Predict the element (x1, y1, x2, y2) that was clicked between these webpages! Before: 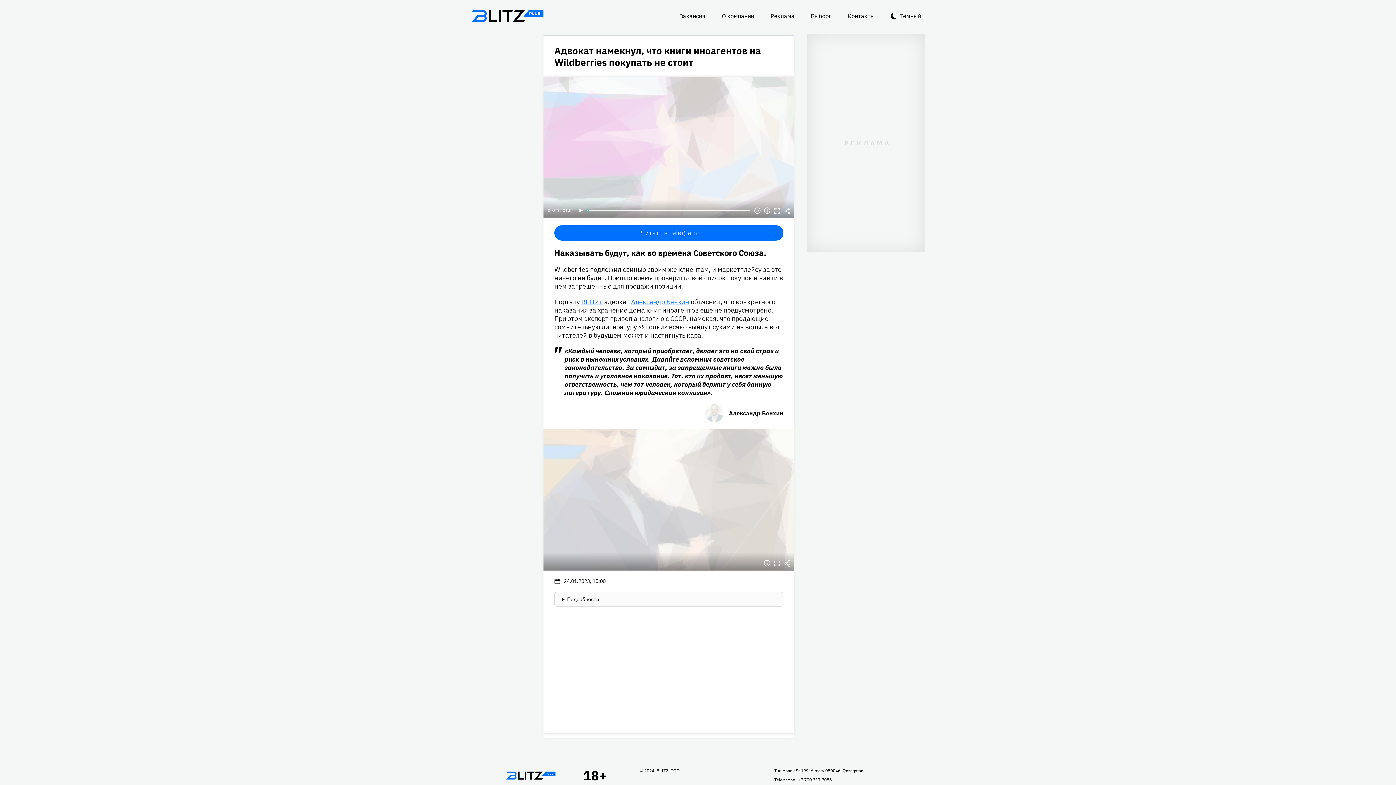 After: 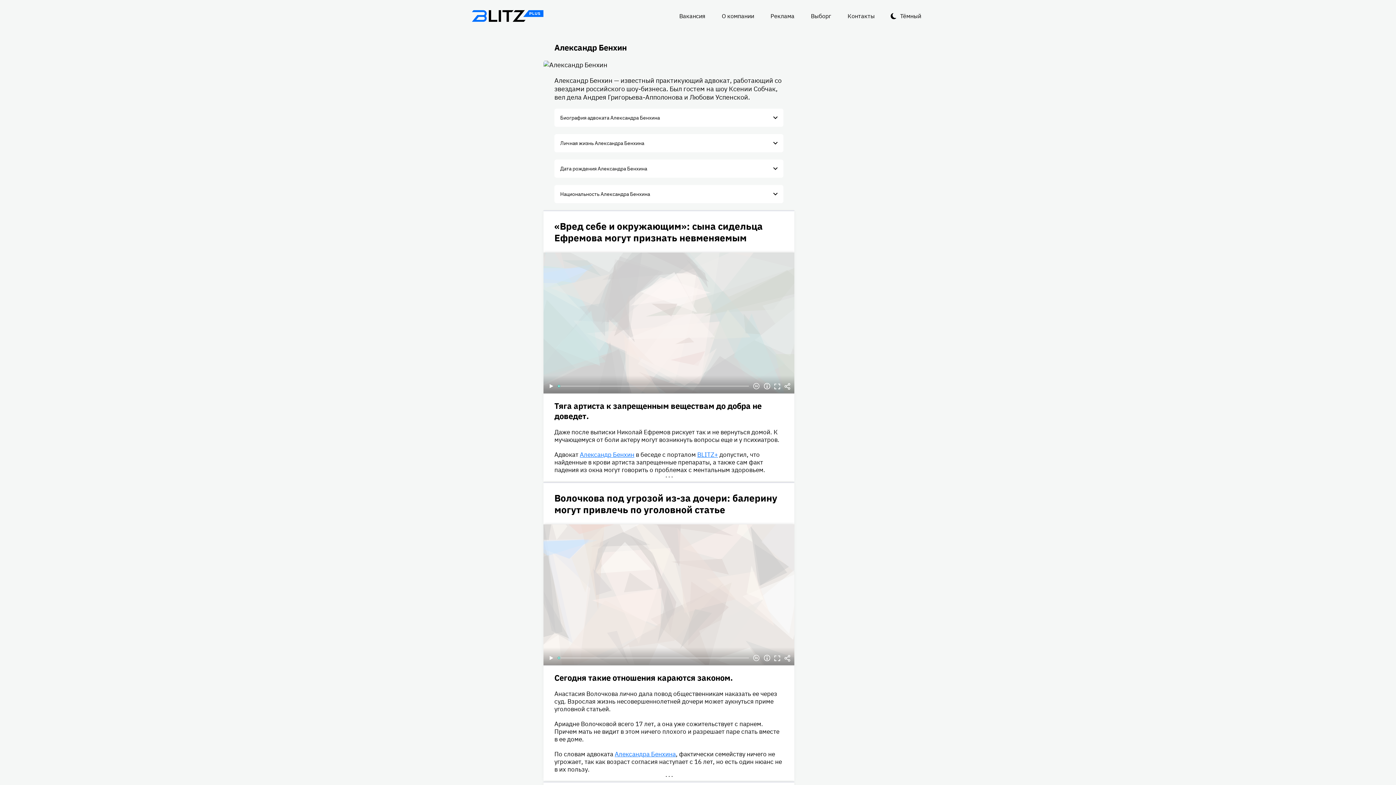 Action: bbox: (729, 409, 783, 417) label: Александр Бенхин